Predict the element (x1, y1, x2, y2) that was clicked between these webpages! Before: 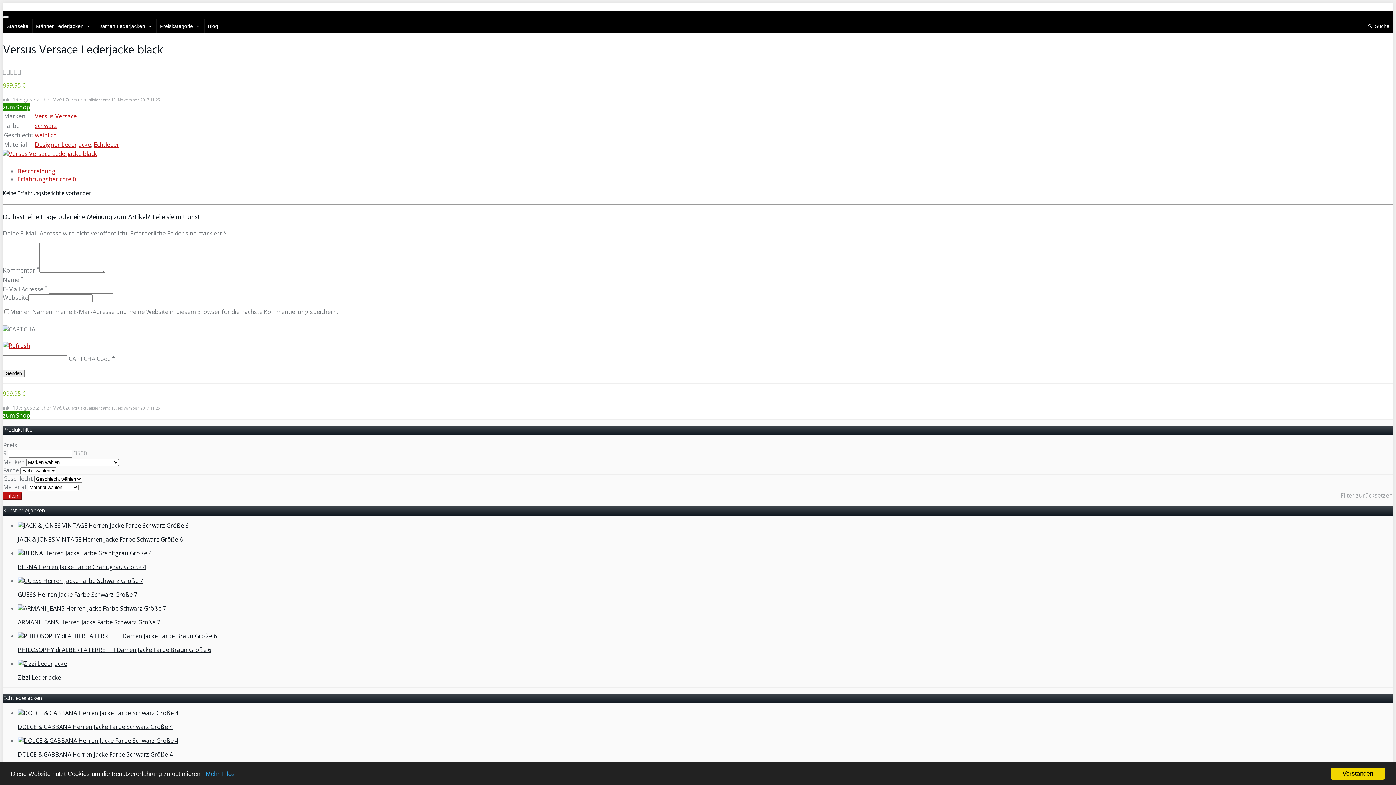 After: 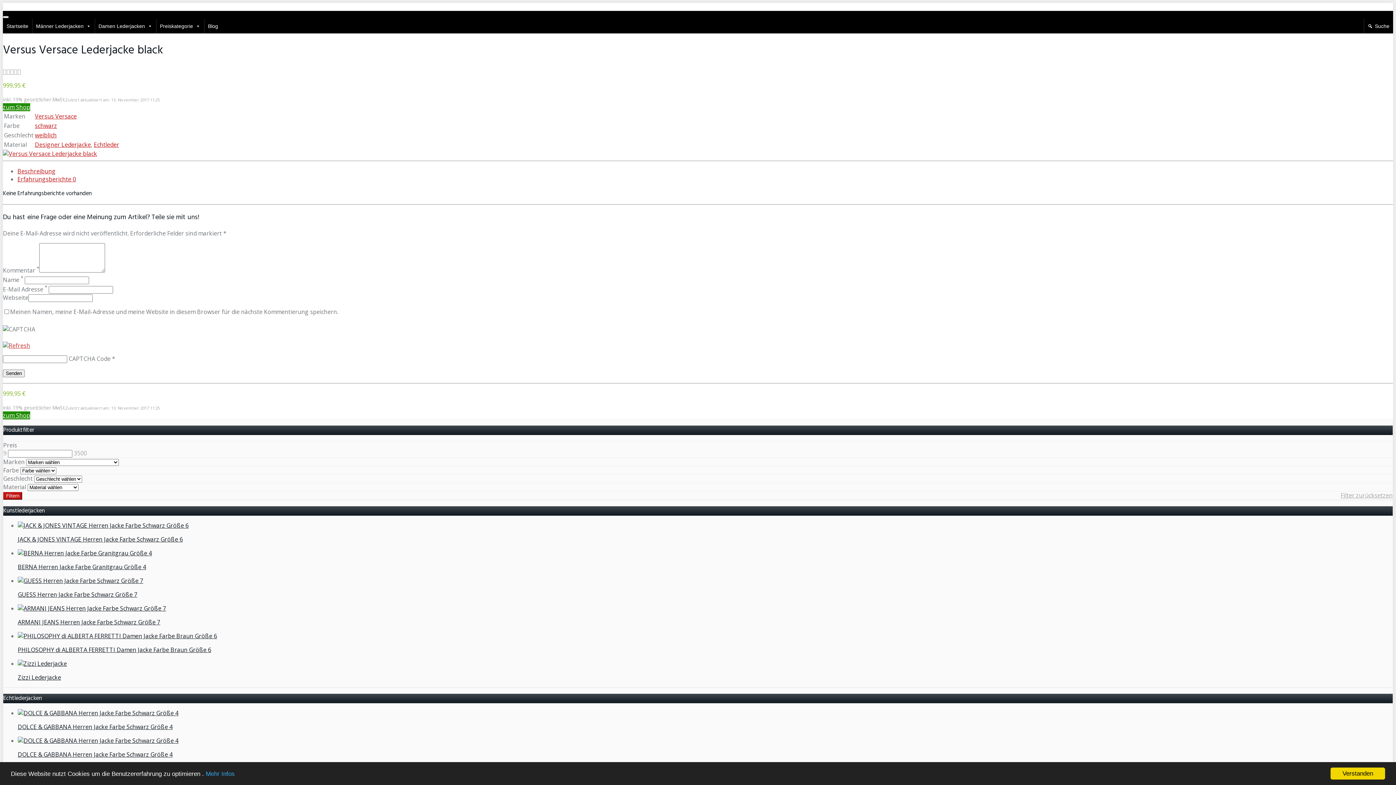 Action: bbox: (2, 341, 30, 349)